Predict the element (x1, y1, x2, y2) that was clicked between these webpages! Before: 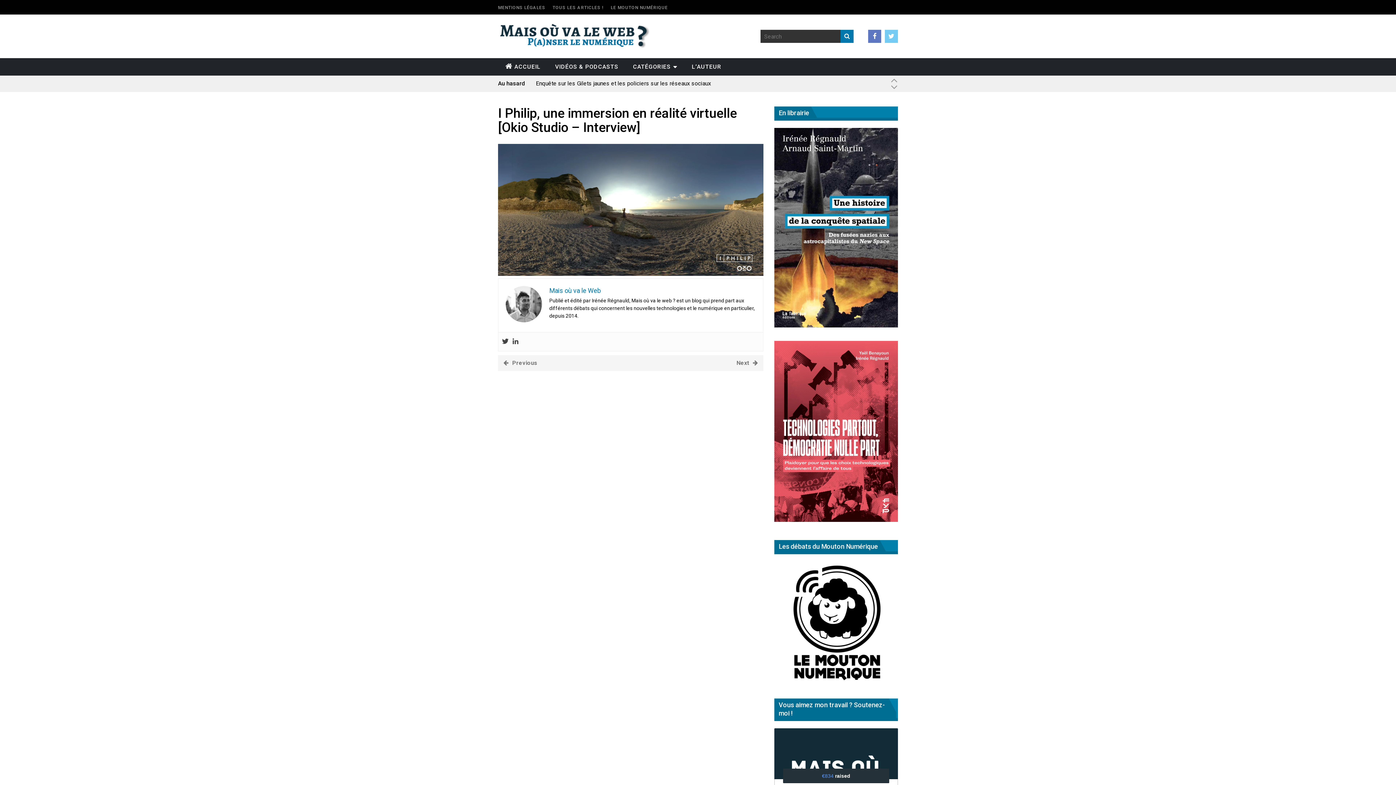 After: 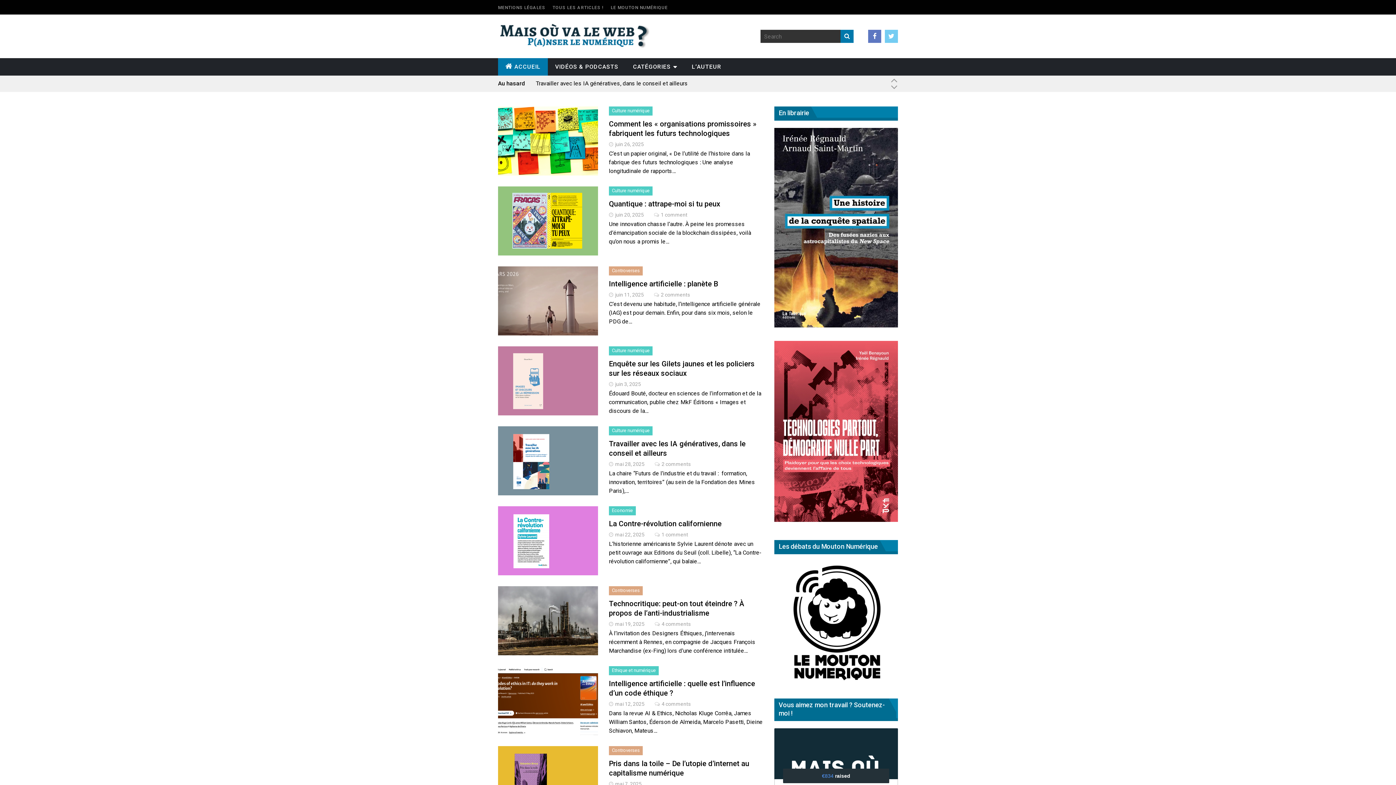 Action: bbox: (498, 58, 548, 75) label: ACCUEIL